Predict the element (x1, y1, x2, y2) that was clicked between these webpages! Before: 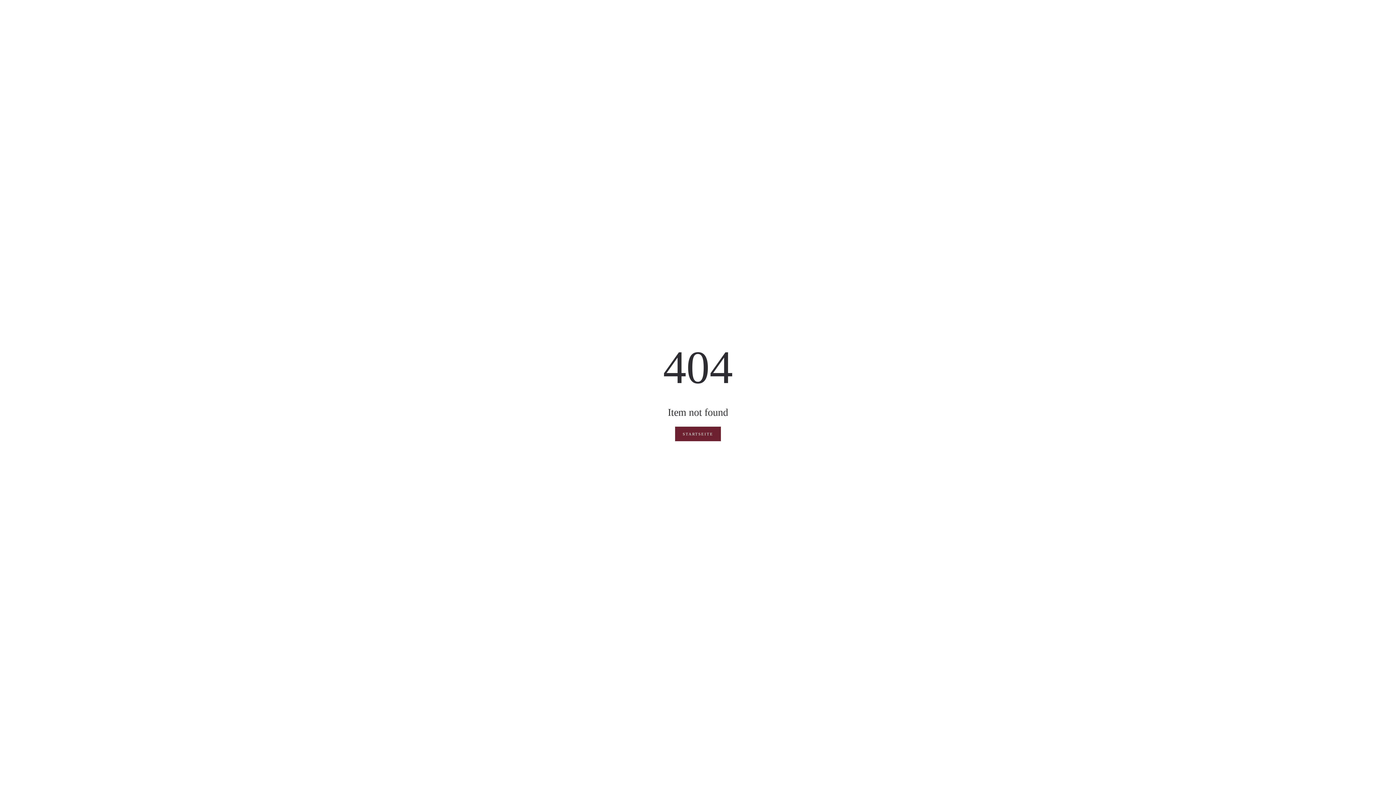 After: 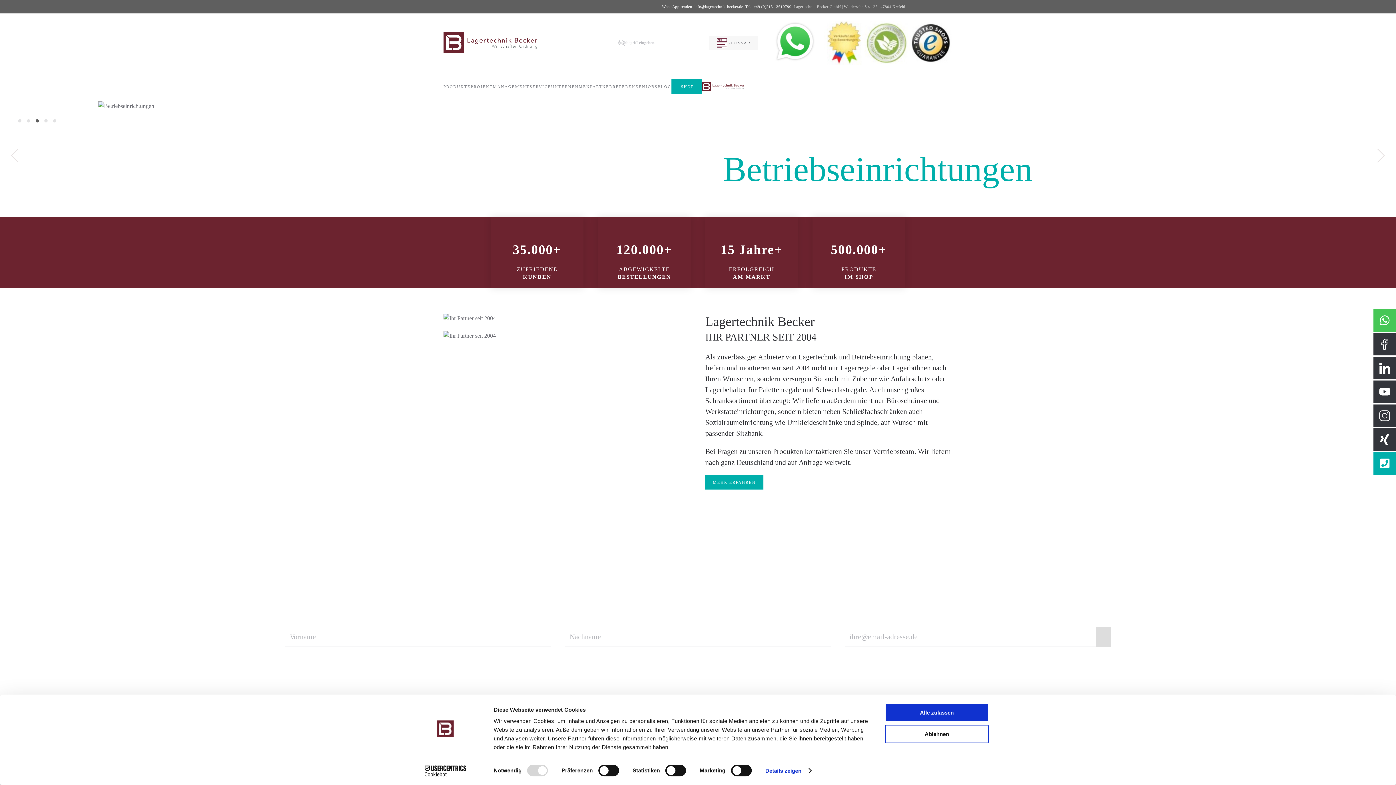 Action: label: STARTSEITE bbox: (675, 426, 721, 441)